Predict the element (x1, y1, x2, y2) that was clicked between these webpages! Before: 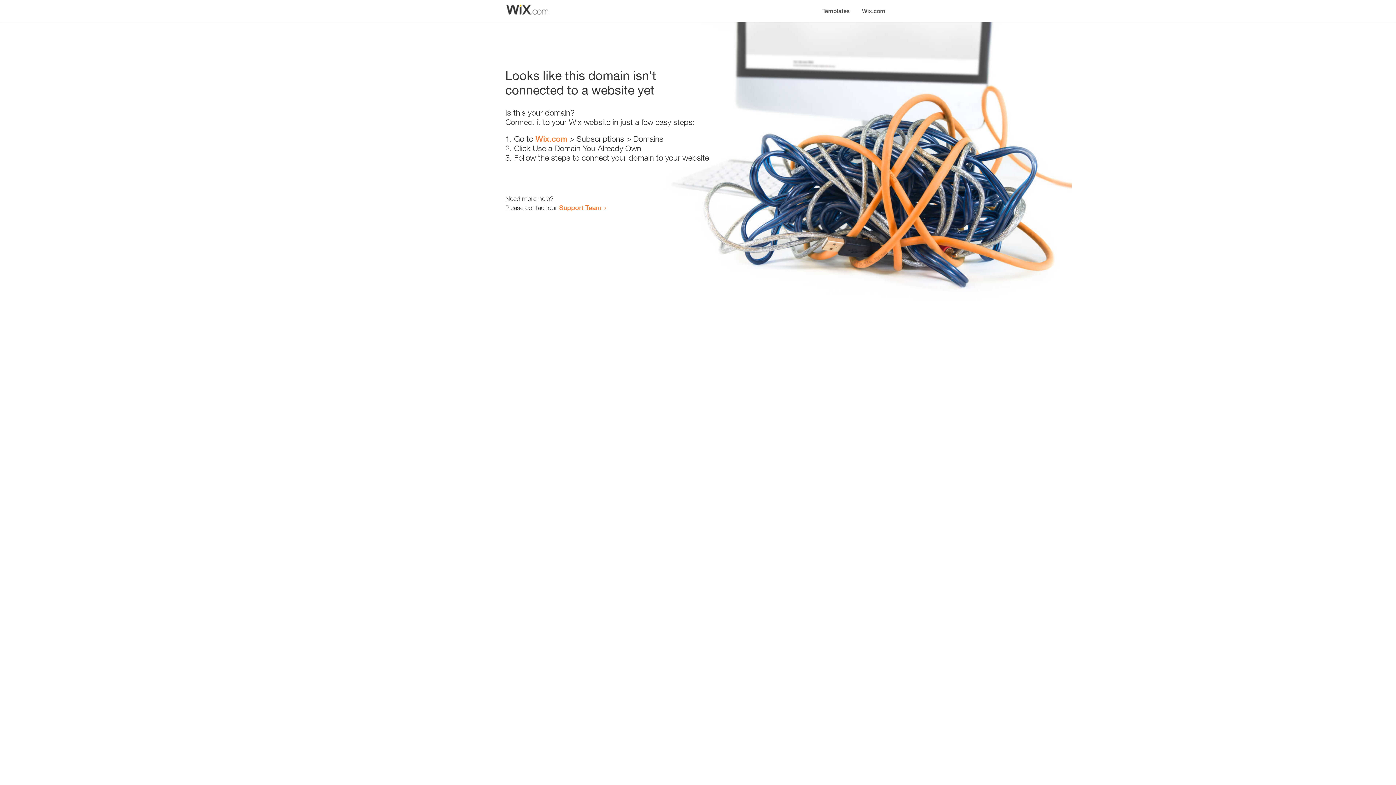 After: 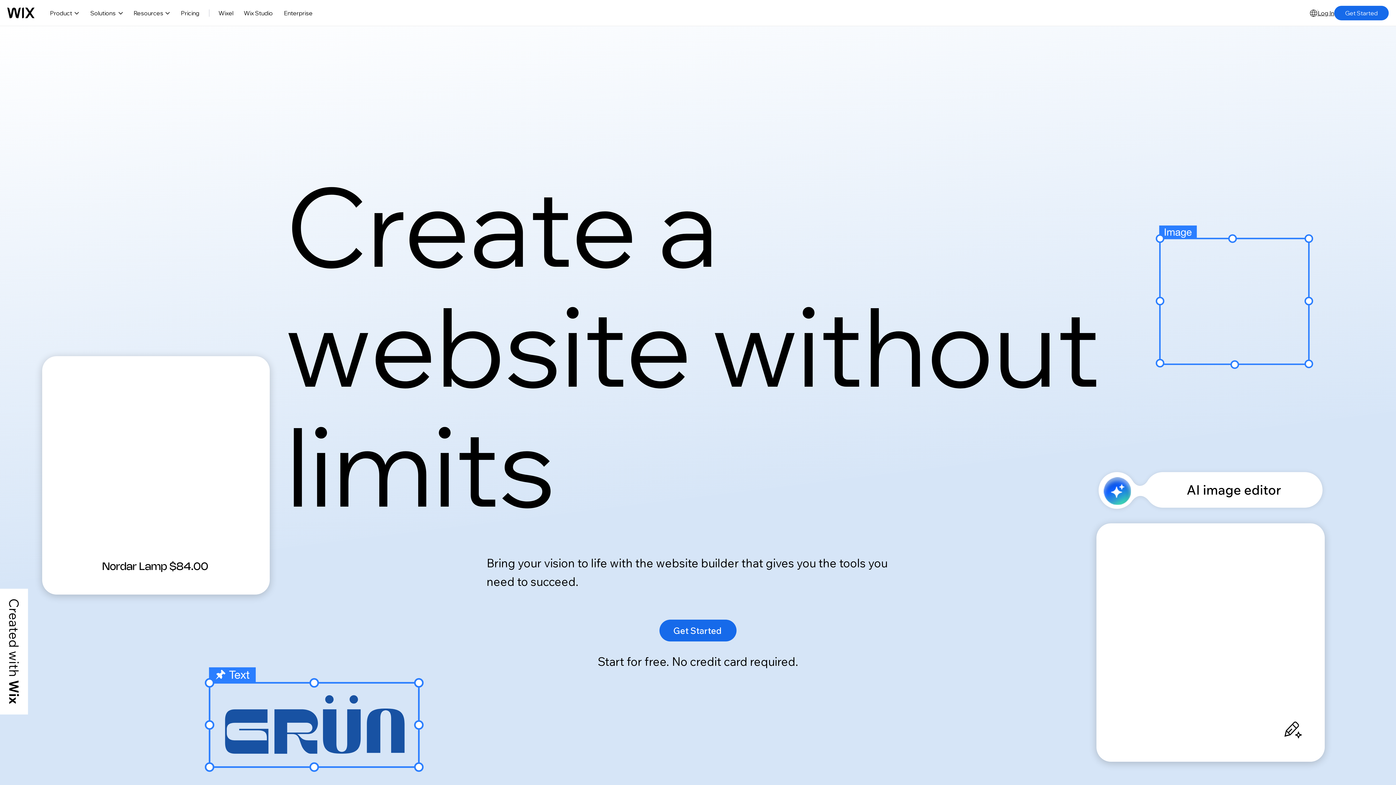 Action: bbox: (535, 134, 567, 143) label: Wix.com